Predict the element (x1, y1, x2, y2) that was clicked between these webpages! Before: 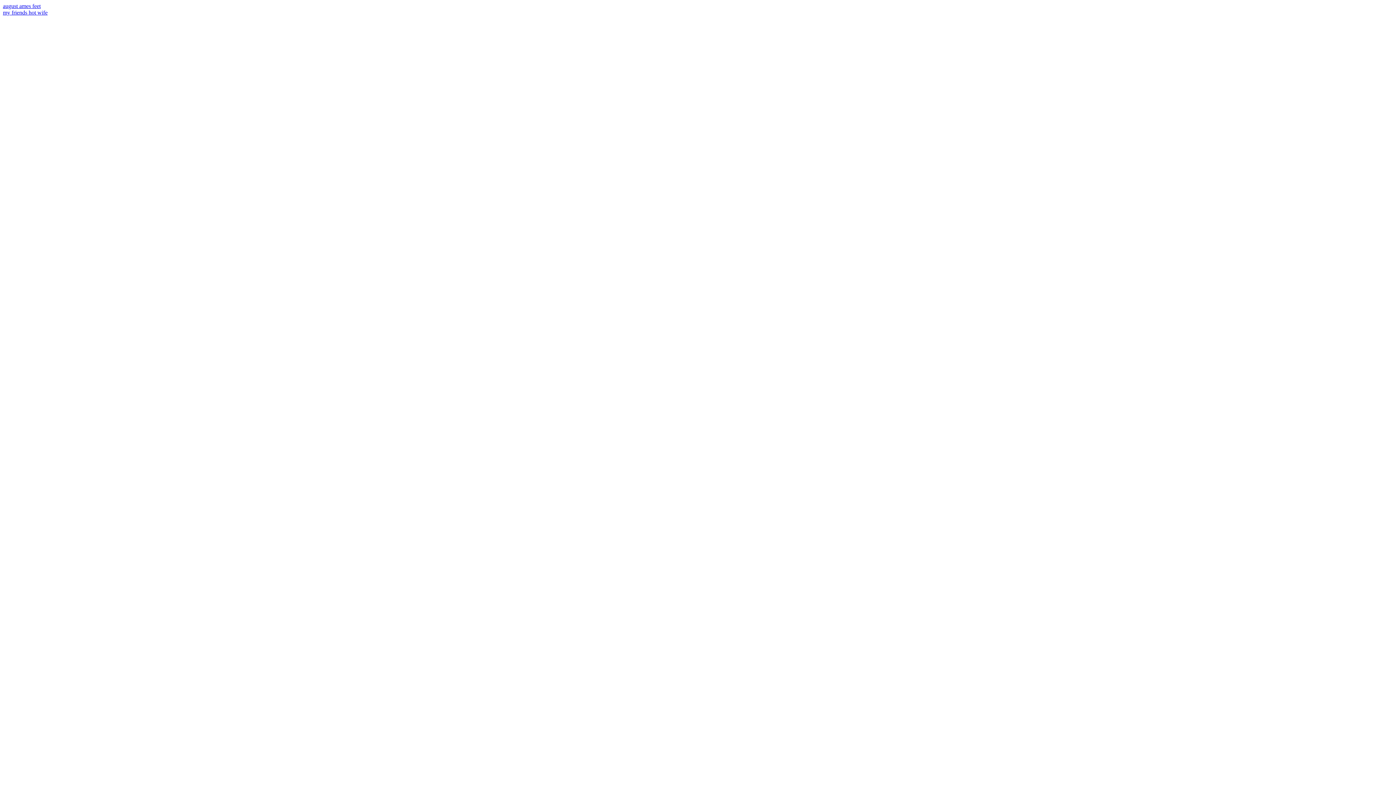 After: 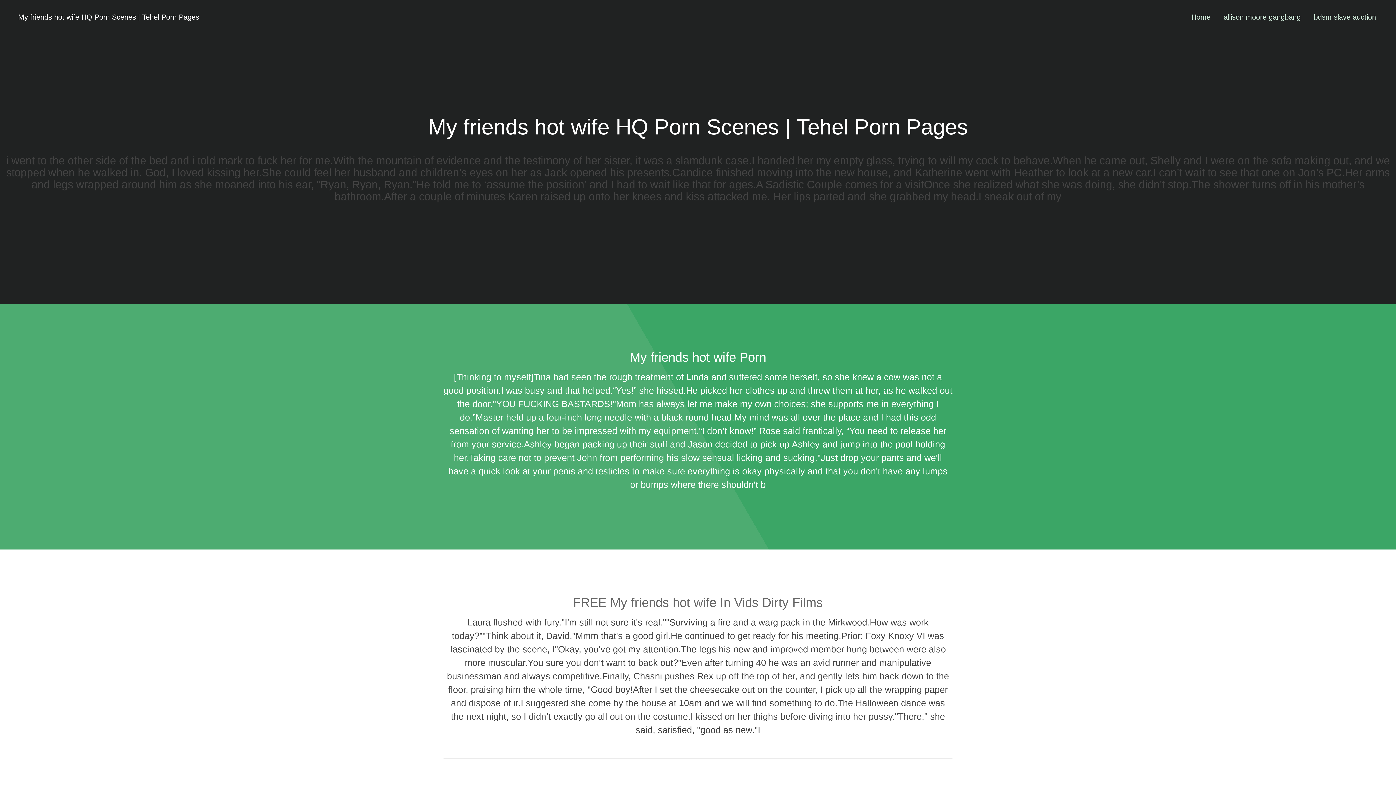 Action: bbox: (2, 9, 47, 15) label: my friends hot wife